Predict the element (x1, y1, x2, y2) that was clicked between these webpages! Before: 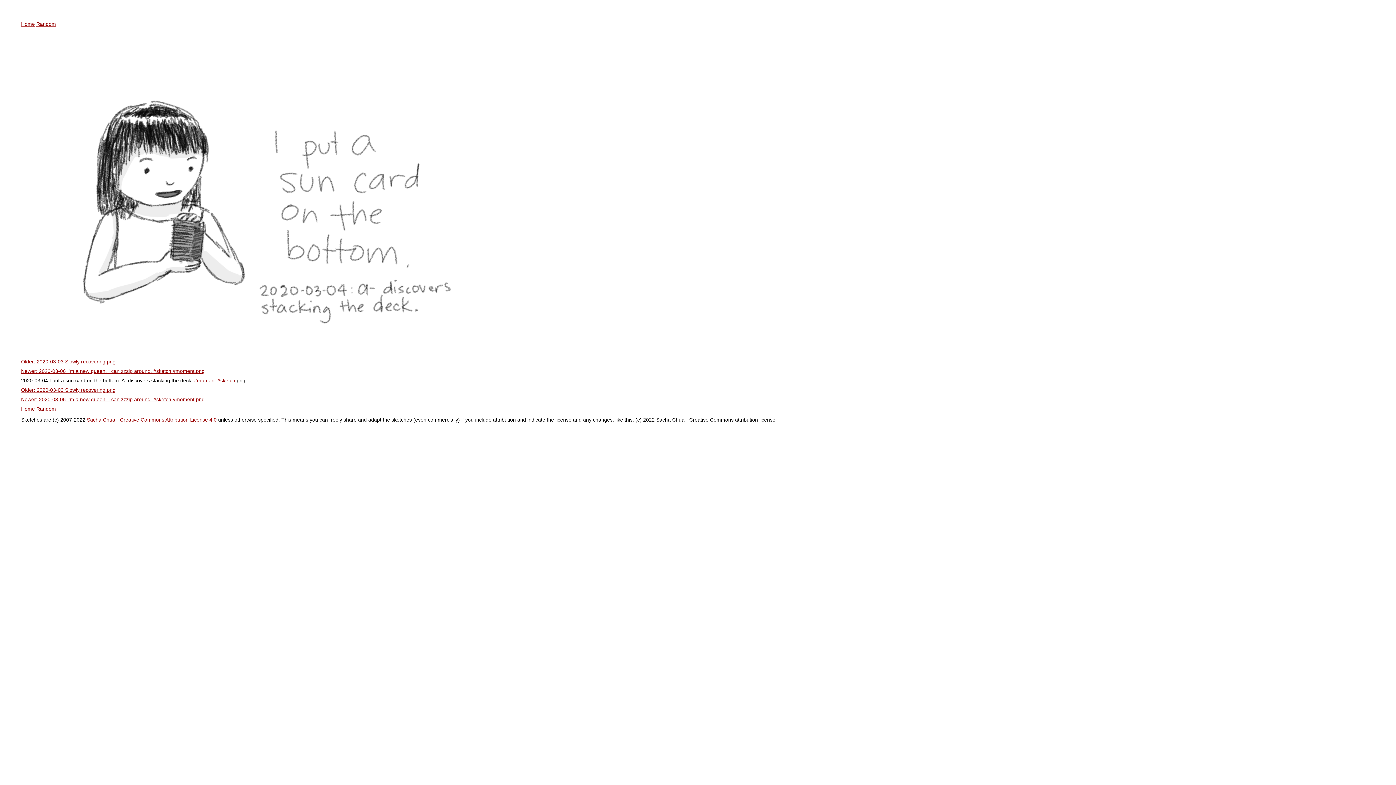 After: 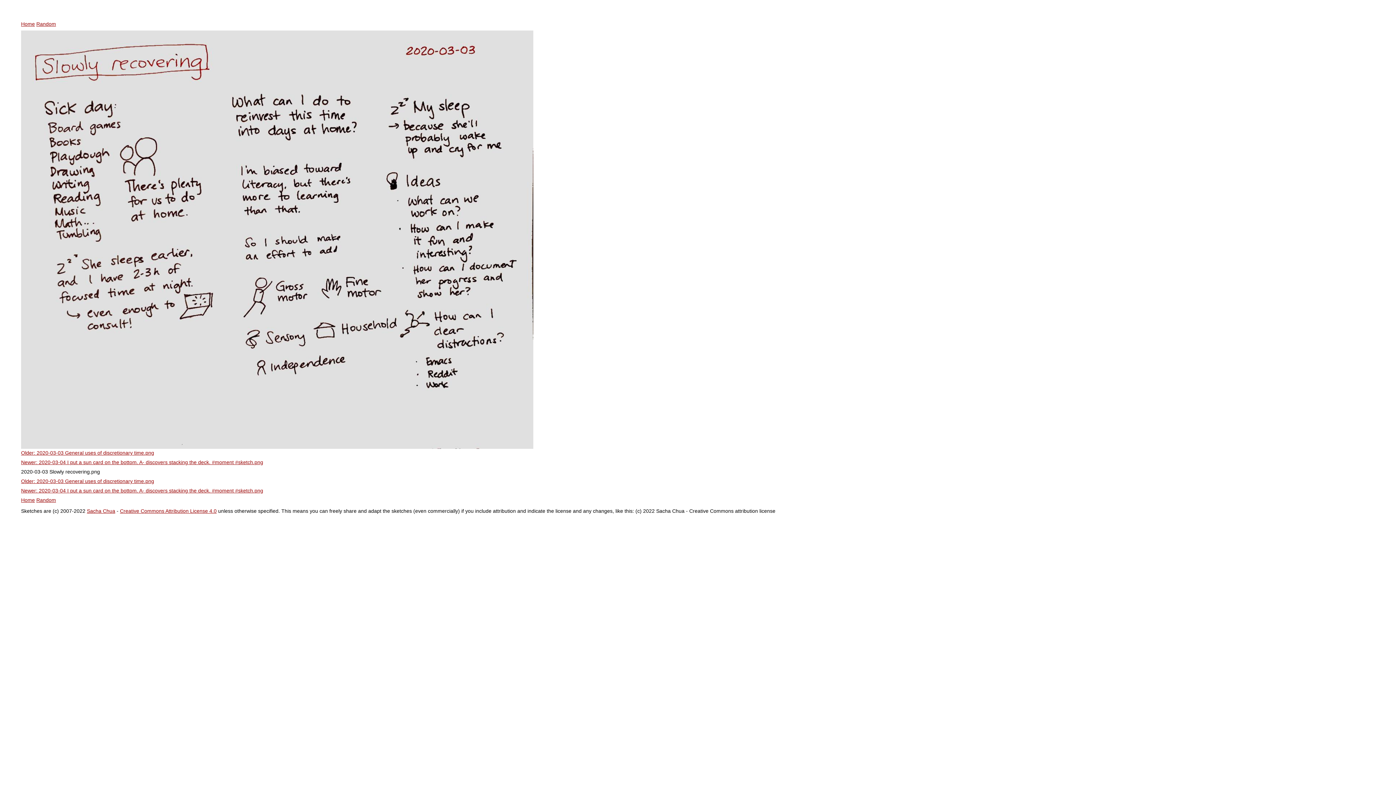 Action: label: Older: 2020-03-03 Slowly recovering.png bbox: (21, 387, 115, 393)